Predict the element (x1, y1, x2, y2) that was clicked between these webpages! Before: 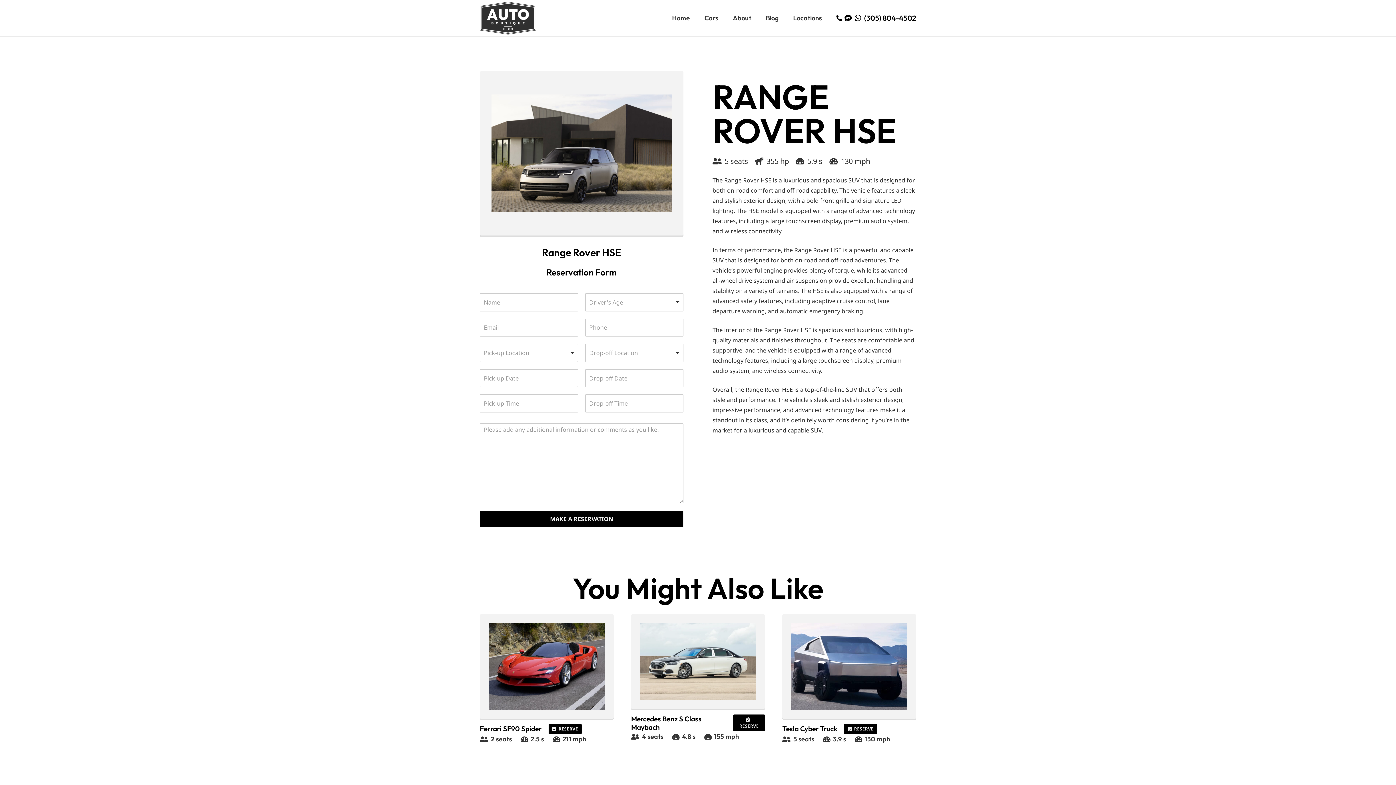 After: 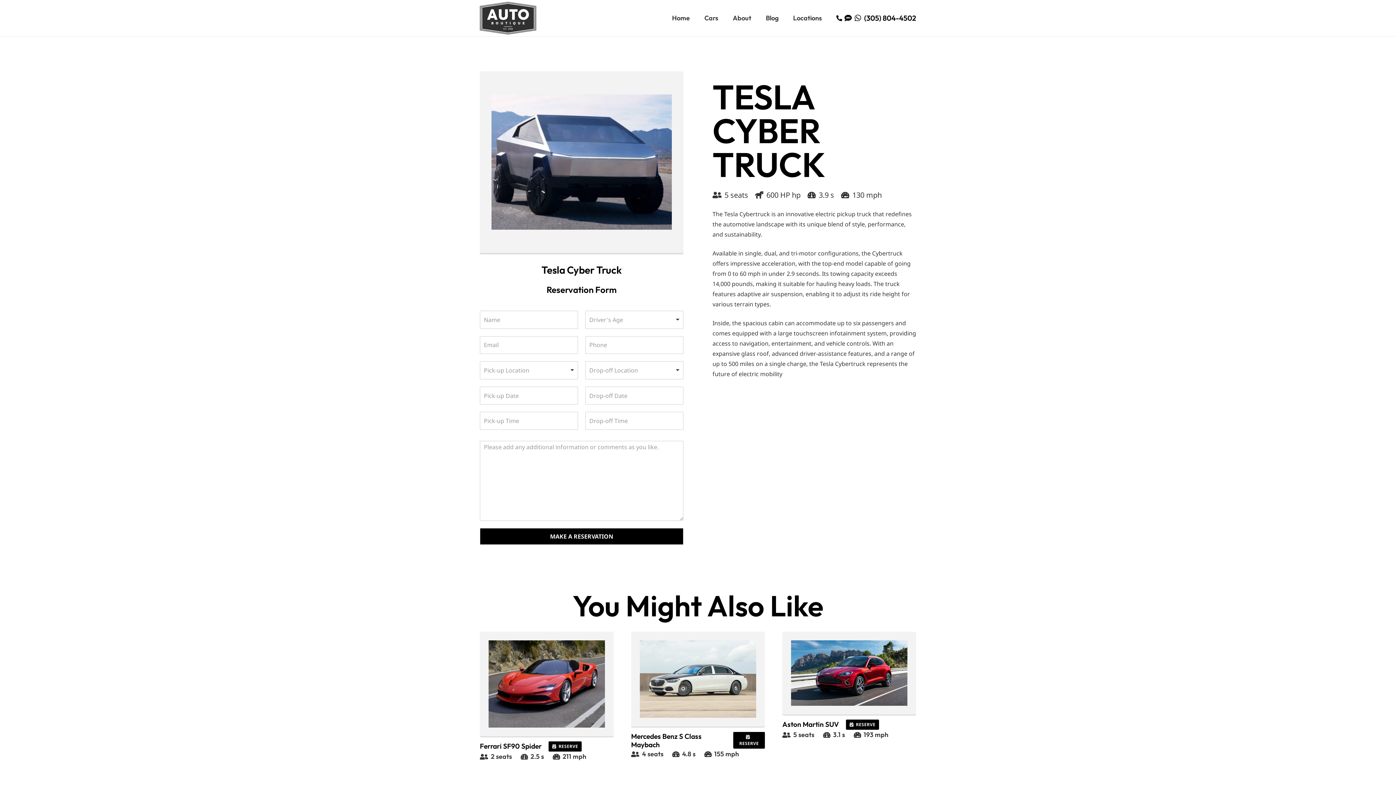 Action: bbox: (782, 724, 837, 733) label: Tesla Cyber Truck